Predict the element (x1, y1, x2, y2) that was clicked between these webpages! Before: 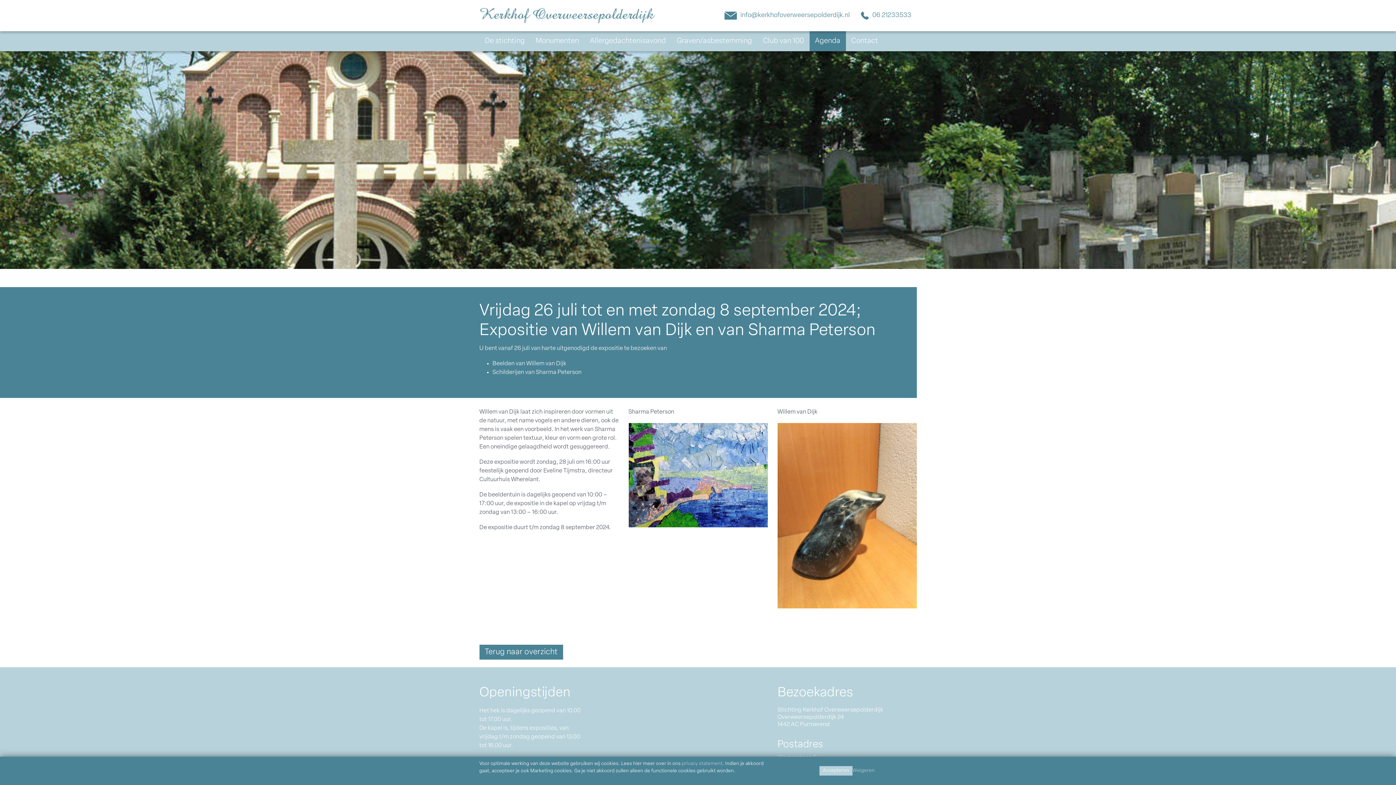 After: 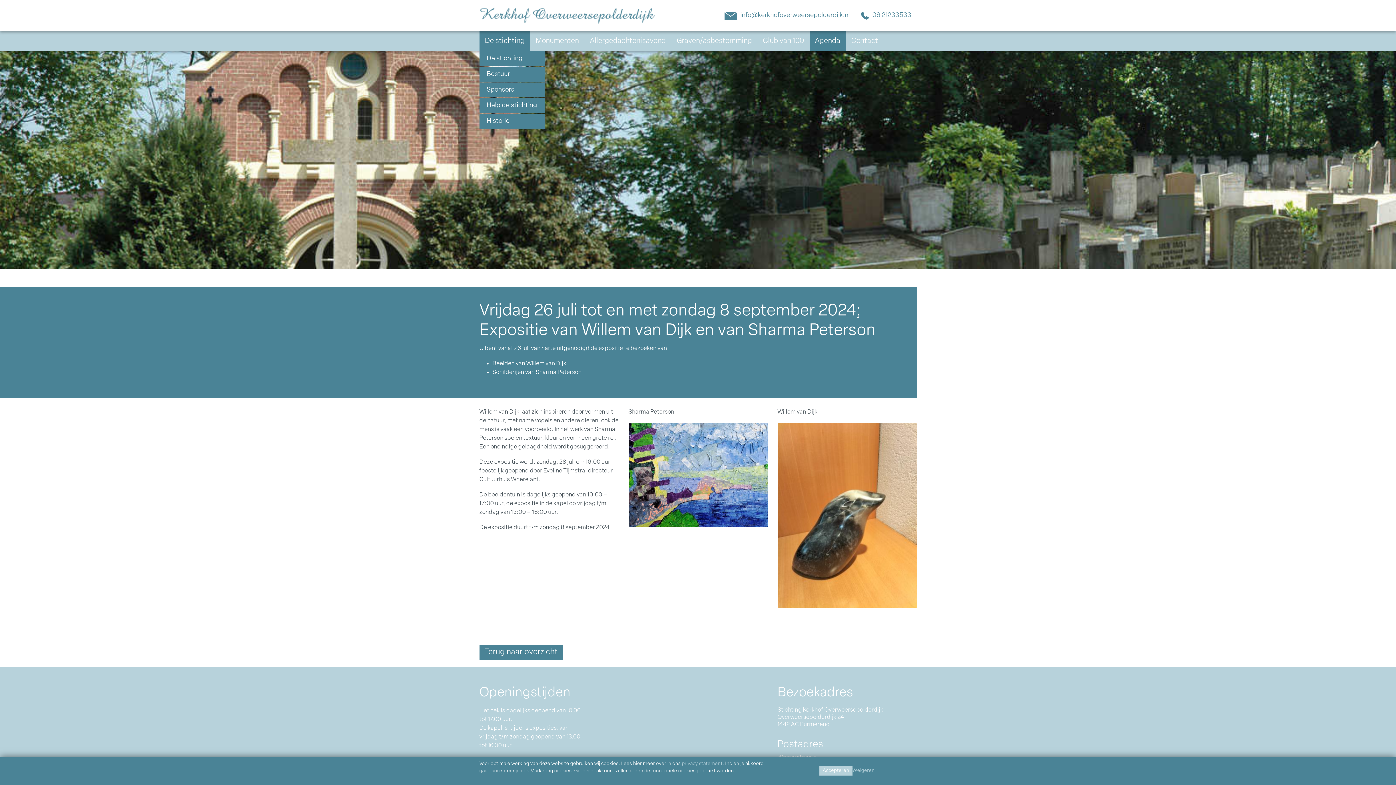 Action: label: De stichting bbox: (484, 32, 524, 49)